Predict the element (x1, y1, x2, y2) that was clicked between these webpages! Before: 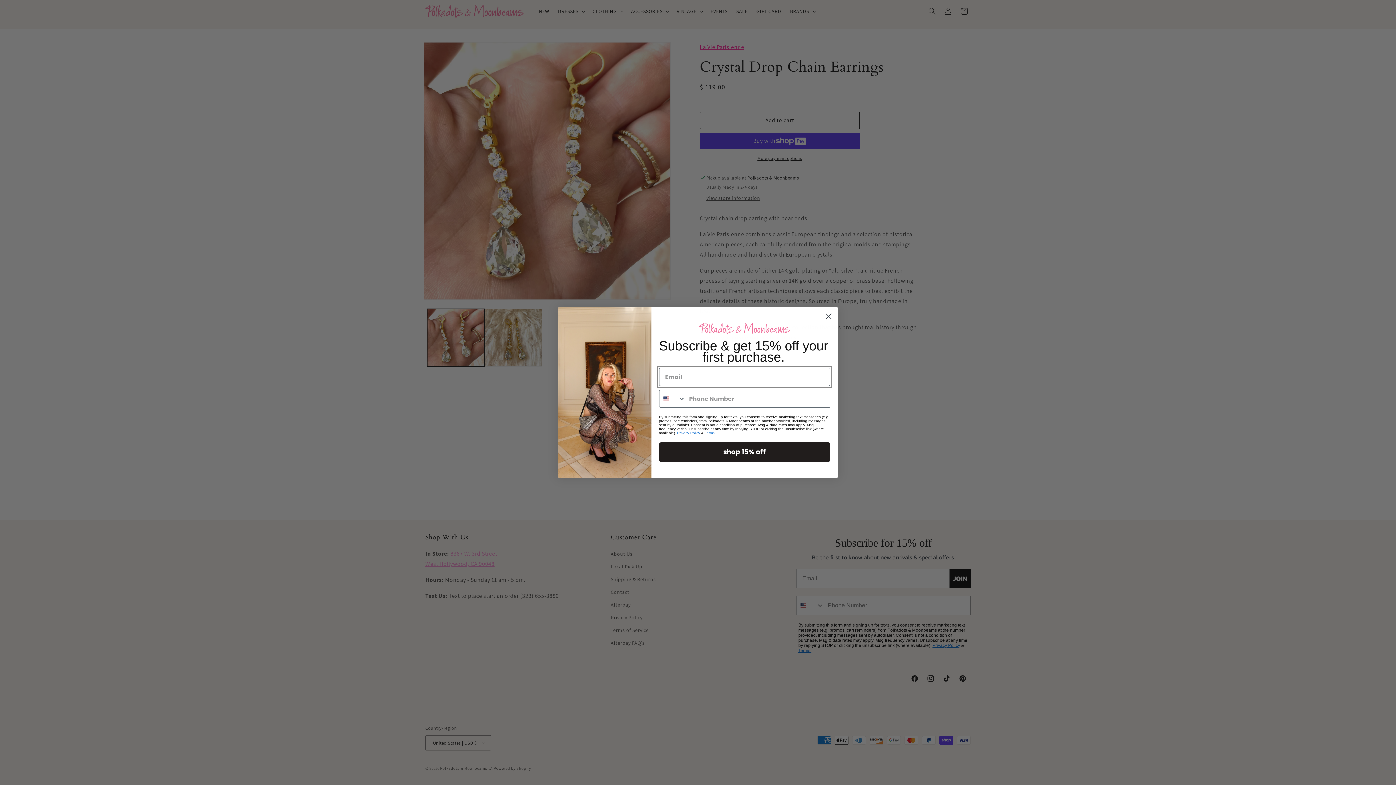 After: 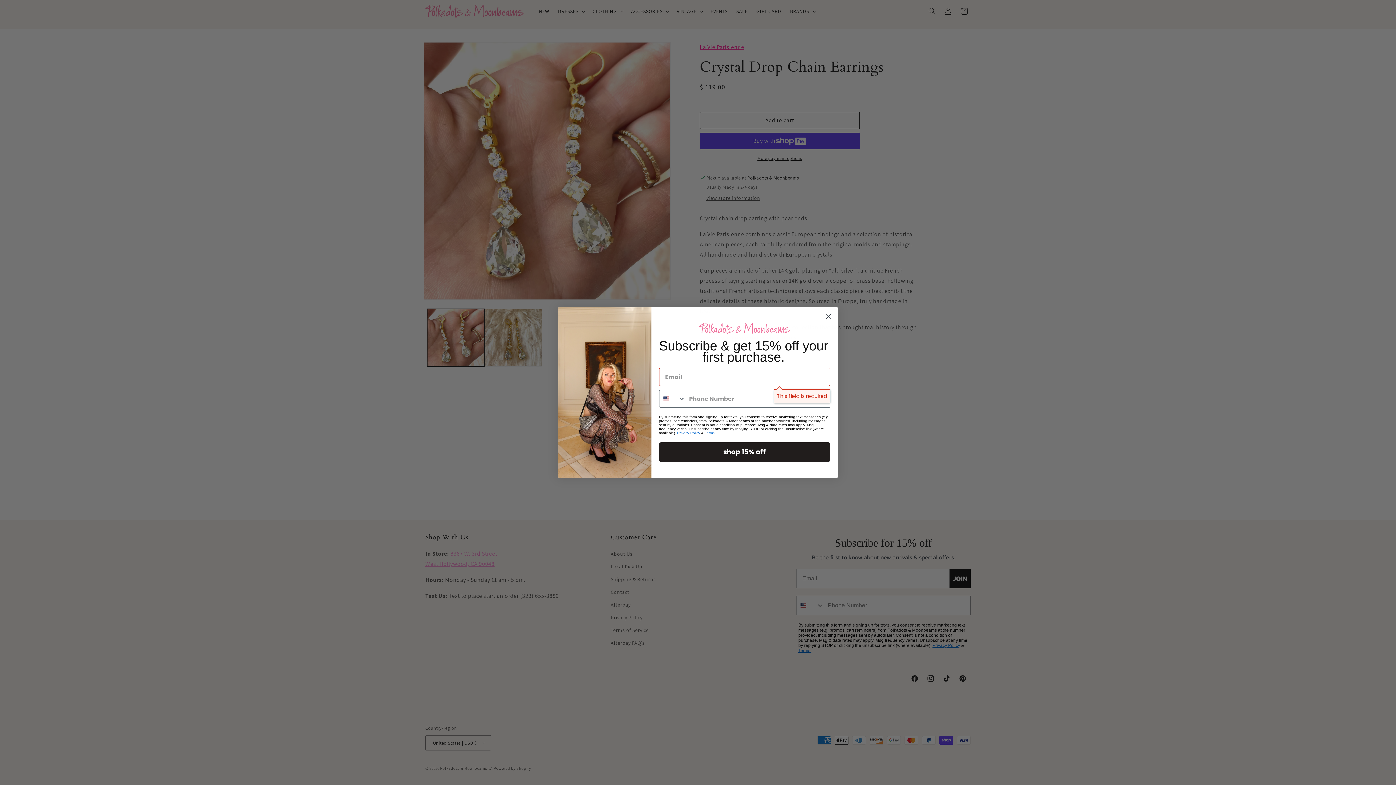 Action: label: shop 15% off bbox: (659, 442, 830, 462)